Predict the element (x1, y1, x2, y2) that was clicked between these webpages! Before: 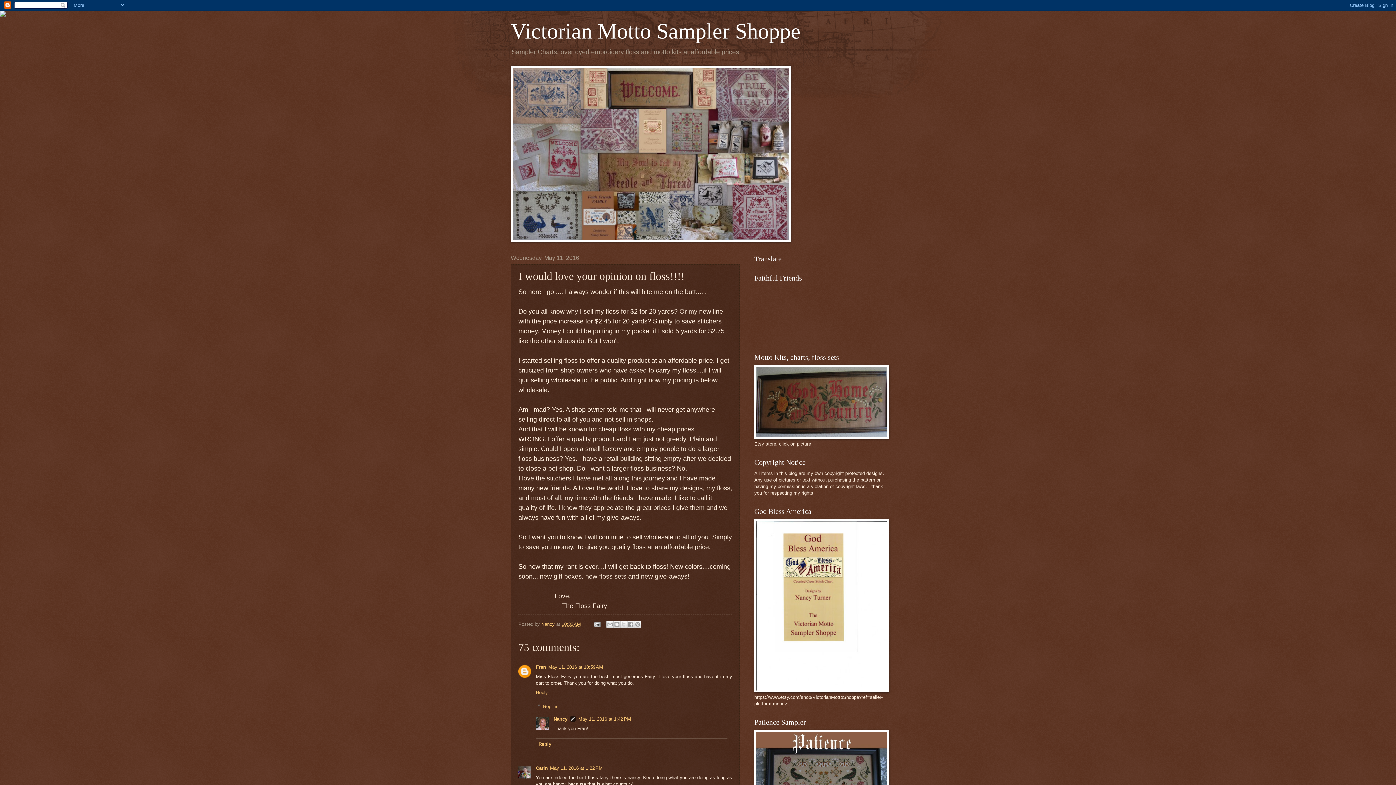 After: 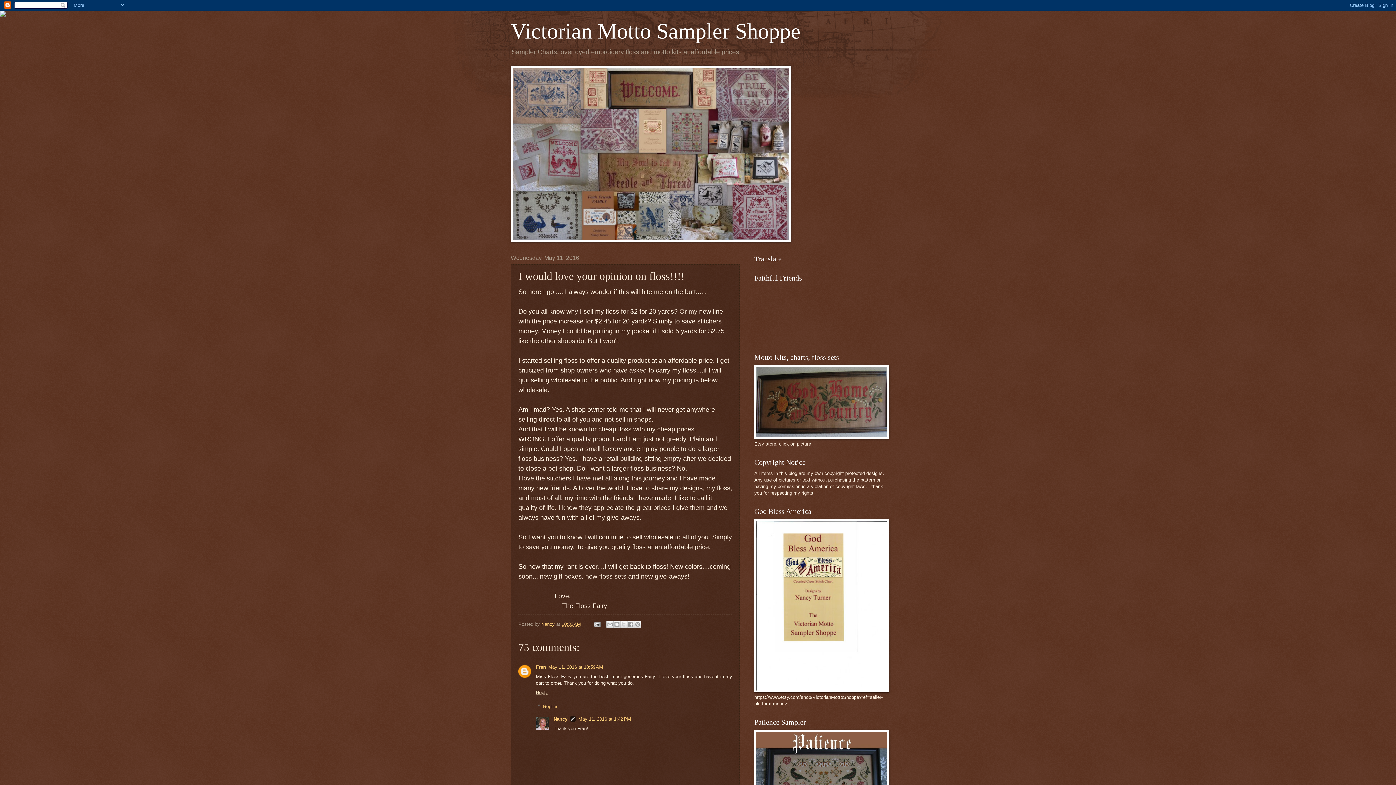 Action: bbox: (536, 688, 549, 695) label: Reply